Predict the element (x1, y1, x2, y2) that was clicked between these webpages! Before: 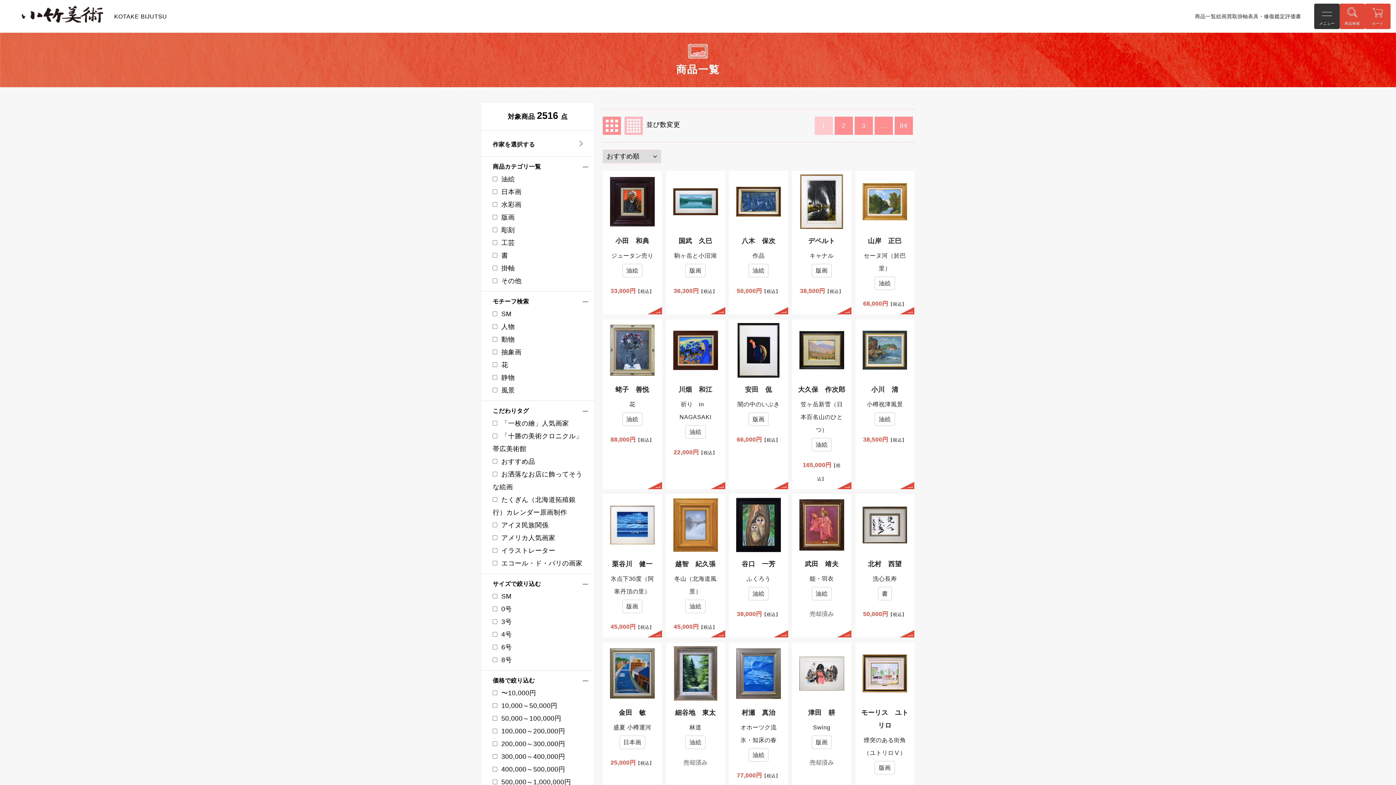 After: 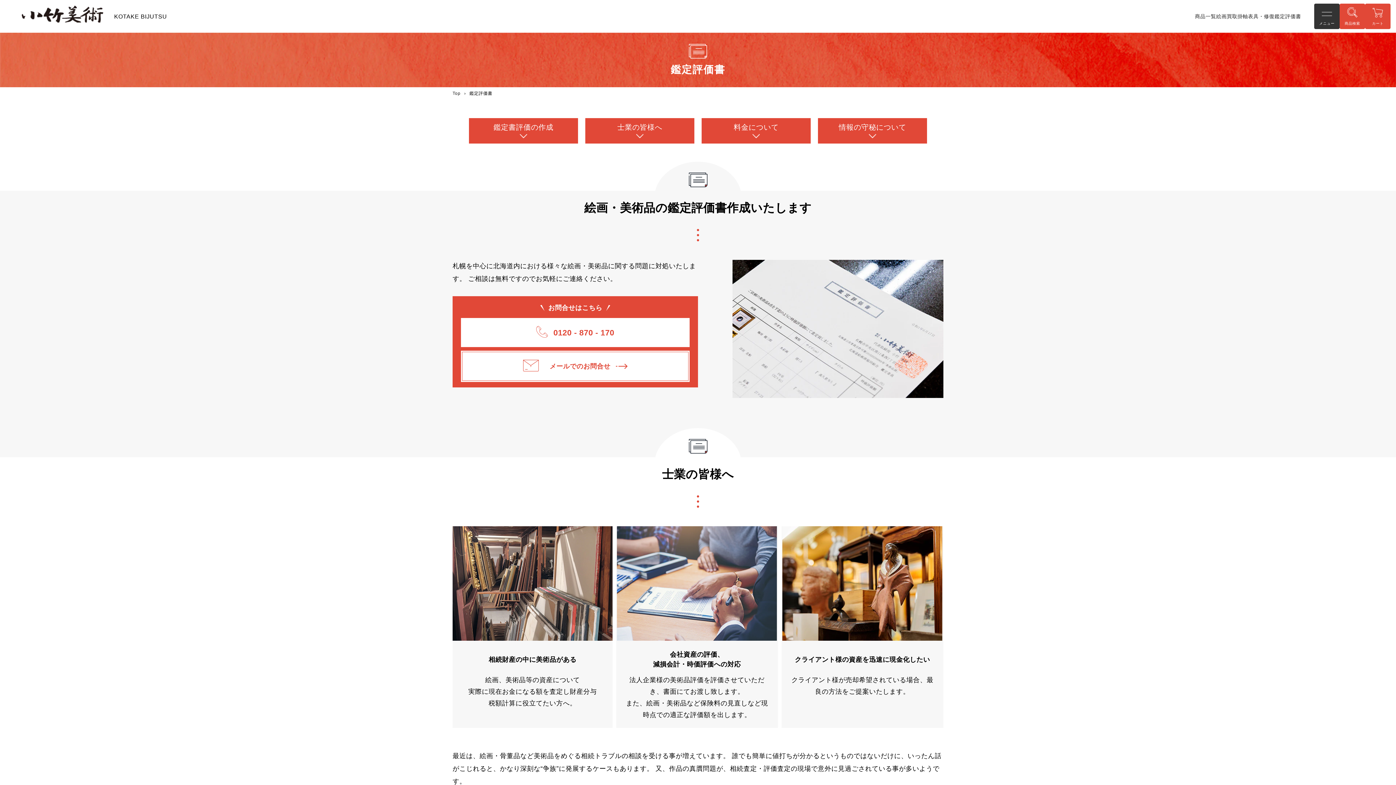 Action: label: 鑑定評価書 bbox: (1274, 13, 1301, 19)